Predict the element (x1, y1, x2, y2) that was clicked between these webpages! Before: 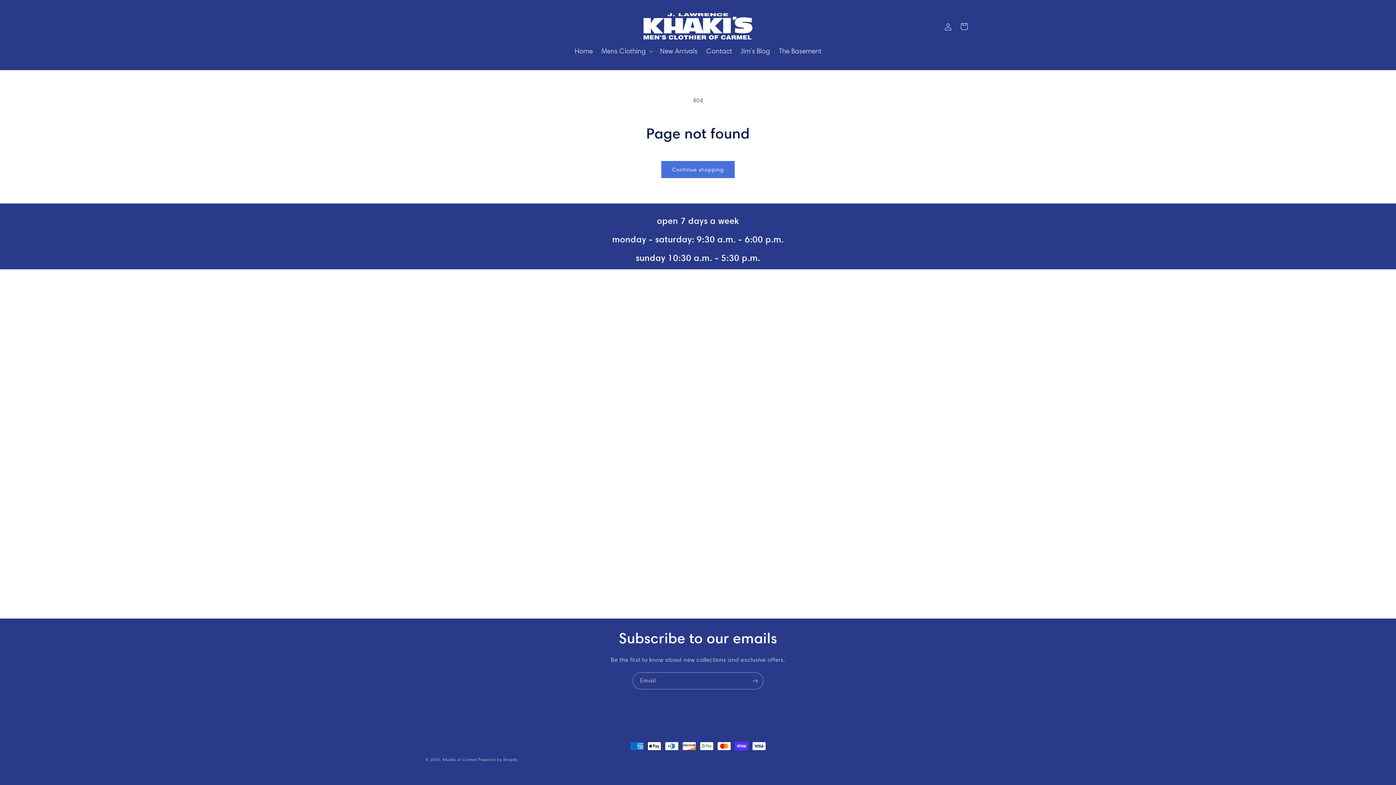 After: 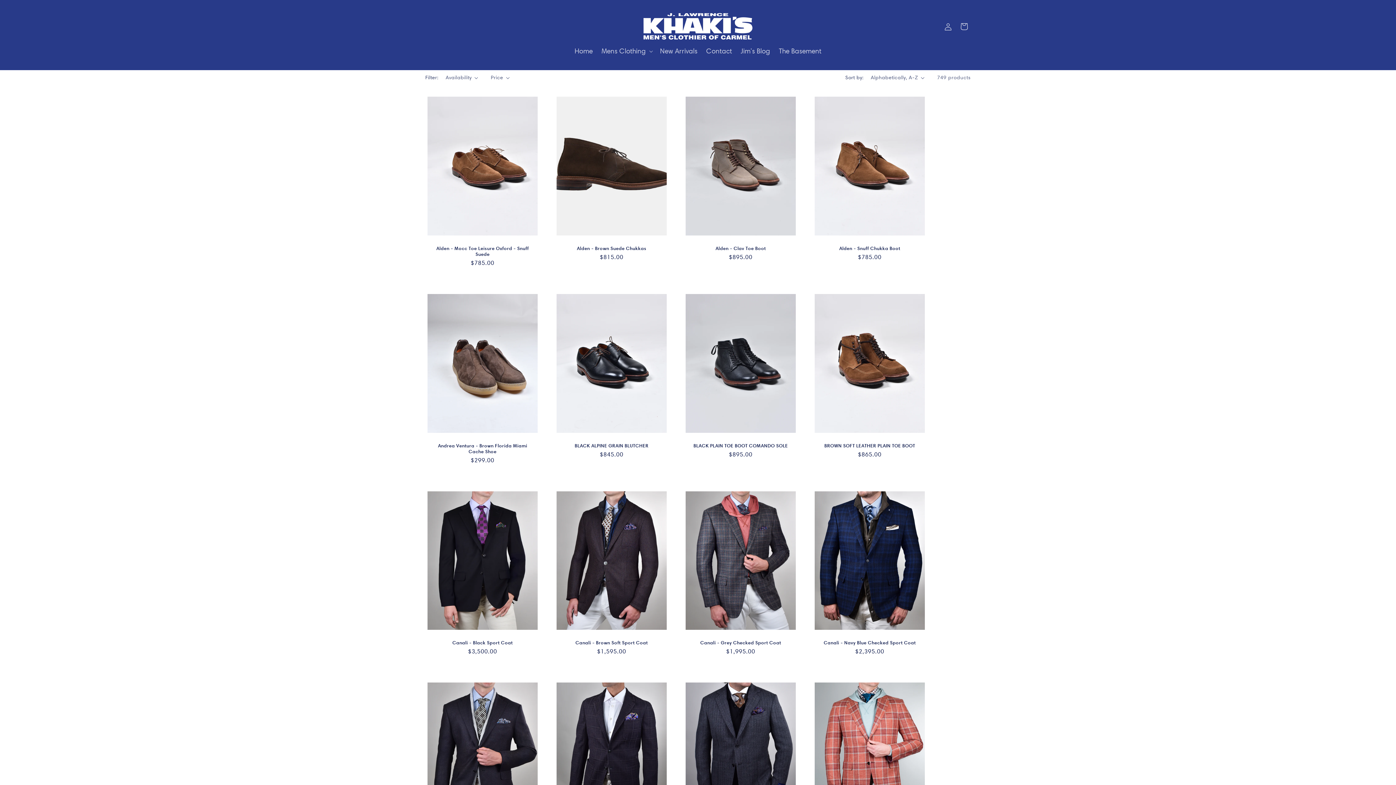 Action: label: Continue shopping bbox: (661, 161, 734, 178)